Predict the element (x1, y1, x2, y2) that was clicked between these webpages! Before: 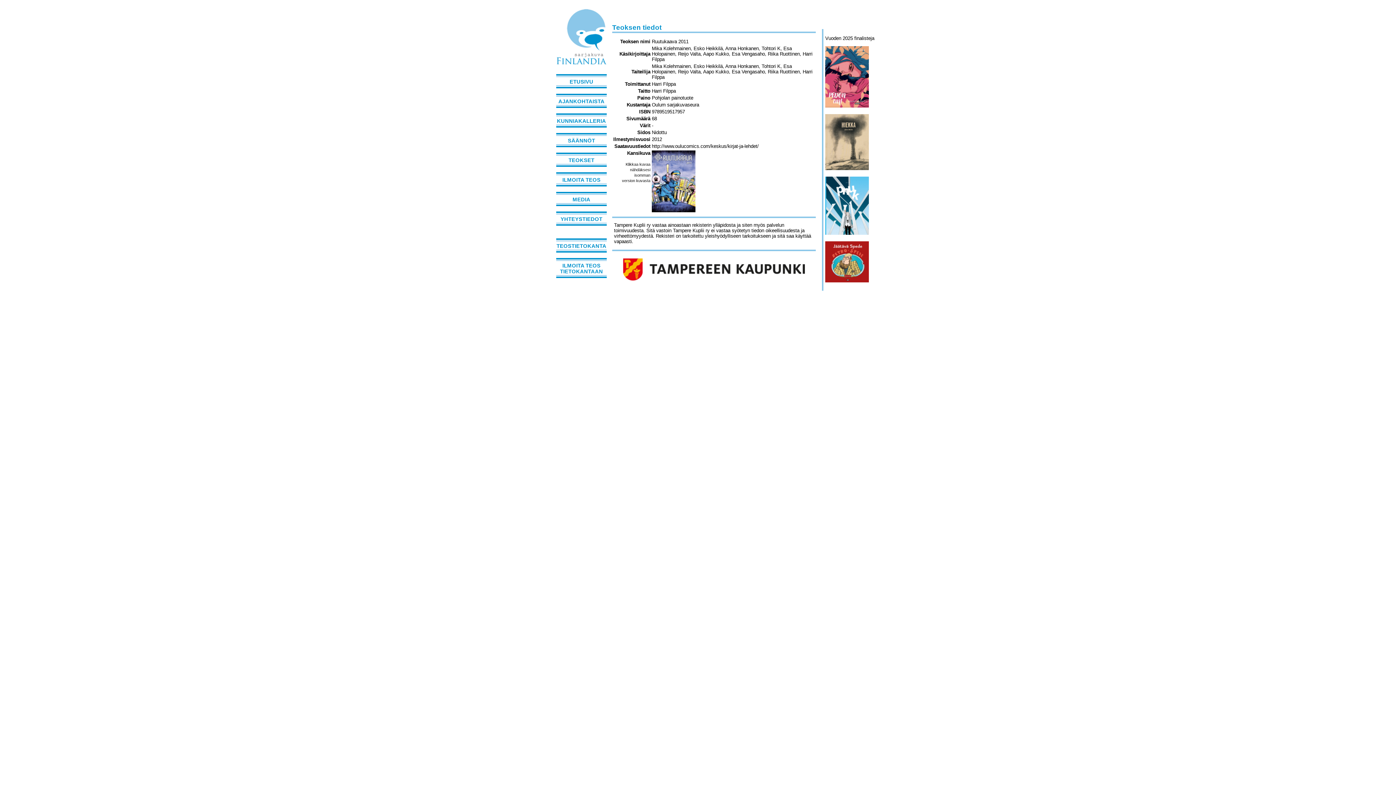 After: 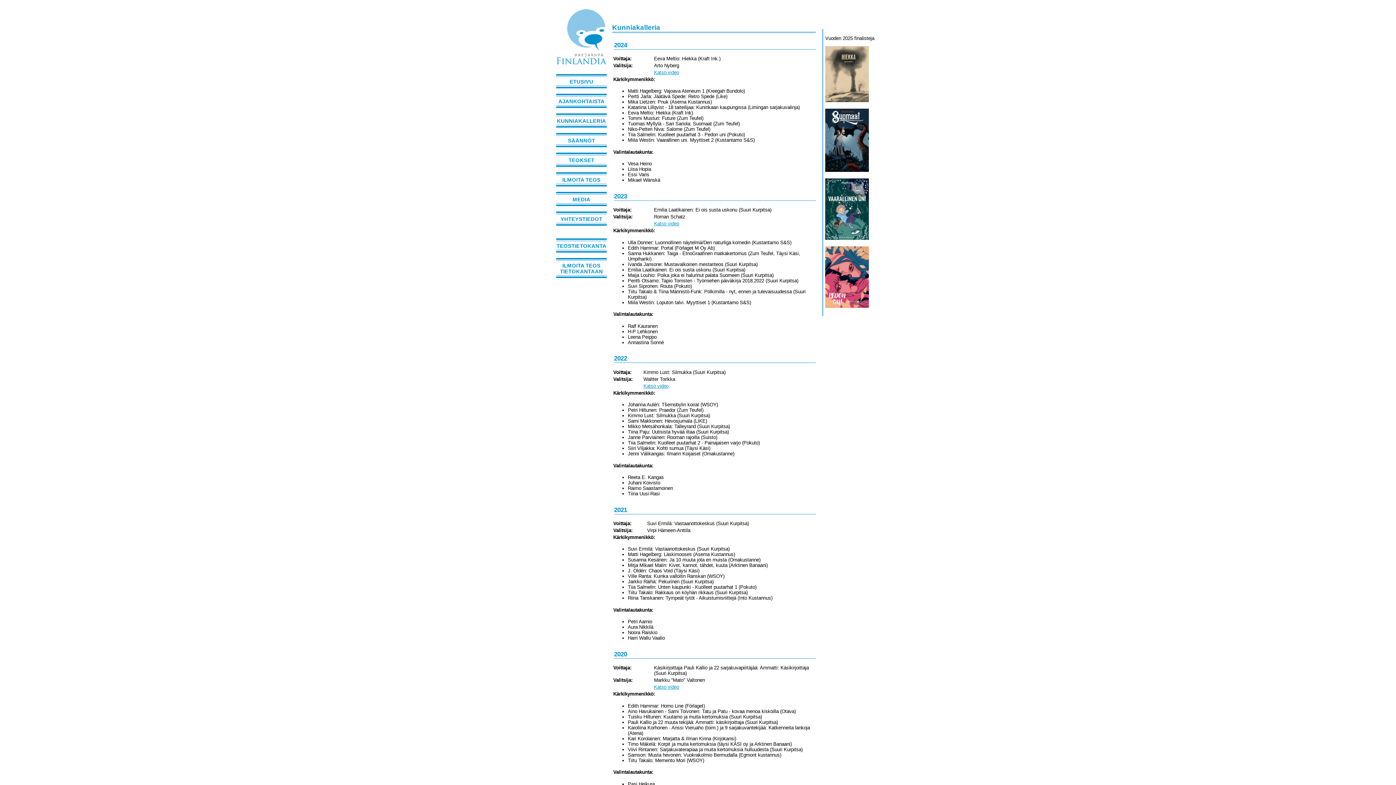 Action: bbox: (556, 115, 606, 125) label: KUNNIAKALLERIA